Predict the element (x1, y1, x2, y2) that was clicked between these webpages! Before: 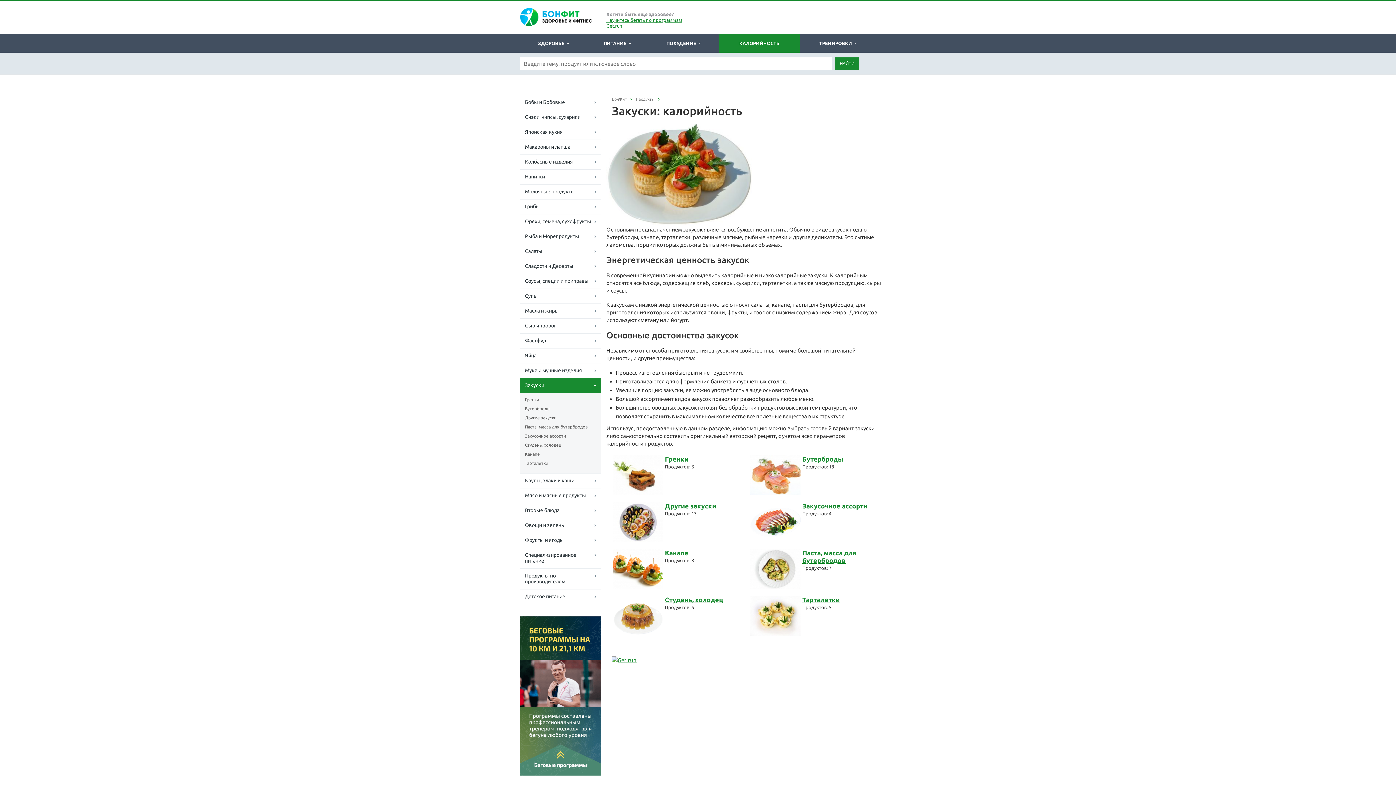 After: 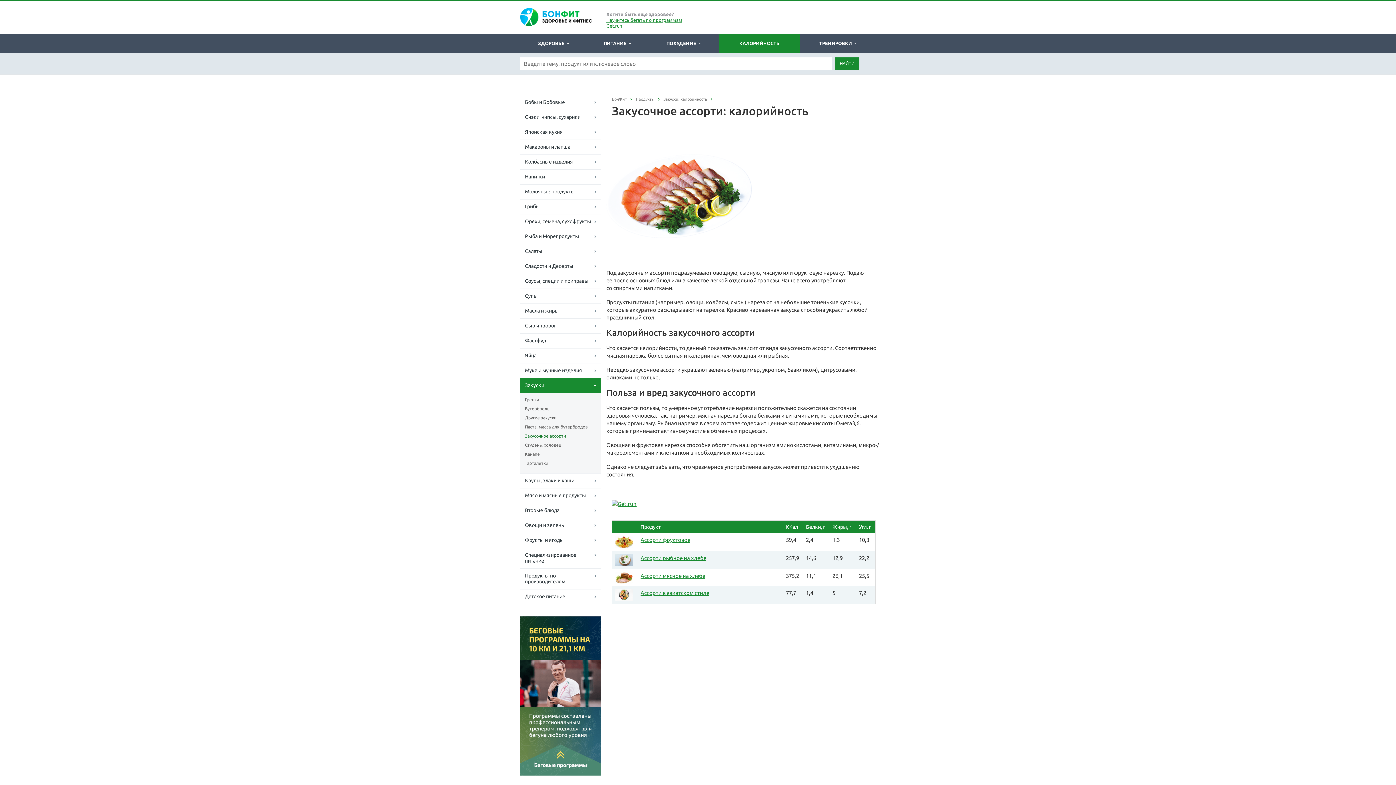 Action: bbox: (525, 432, 596, 440) label: Закусочное ассорти